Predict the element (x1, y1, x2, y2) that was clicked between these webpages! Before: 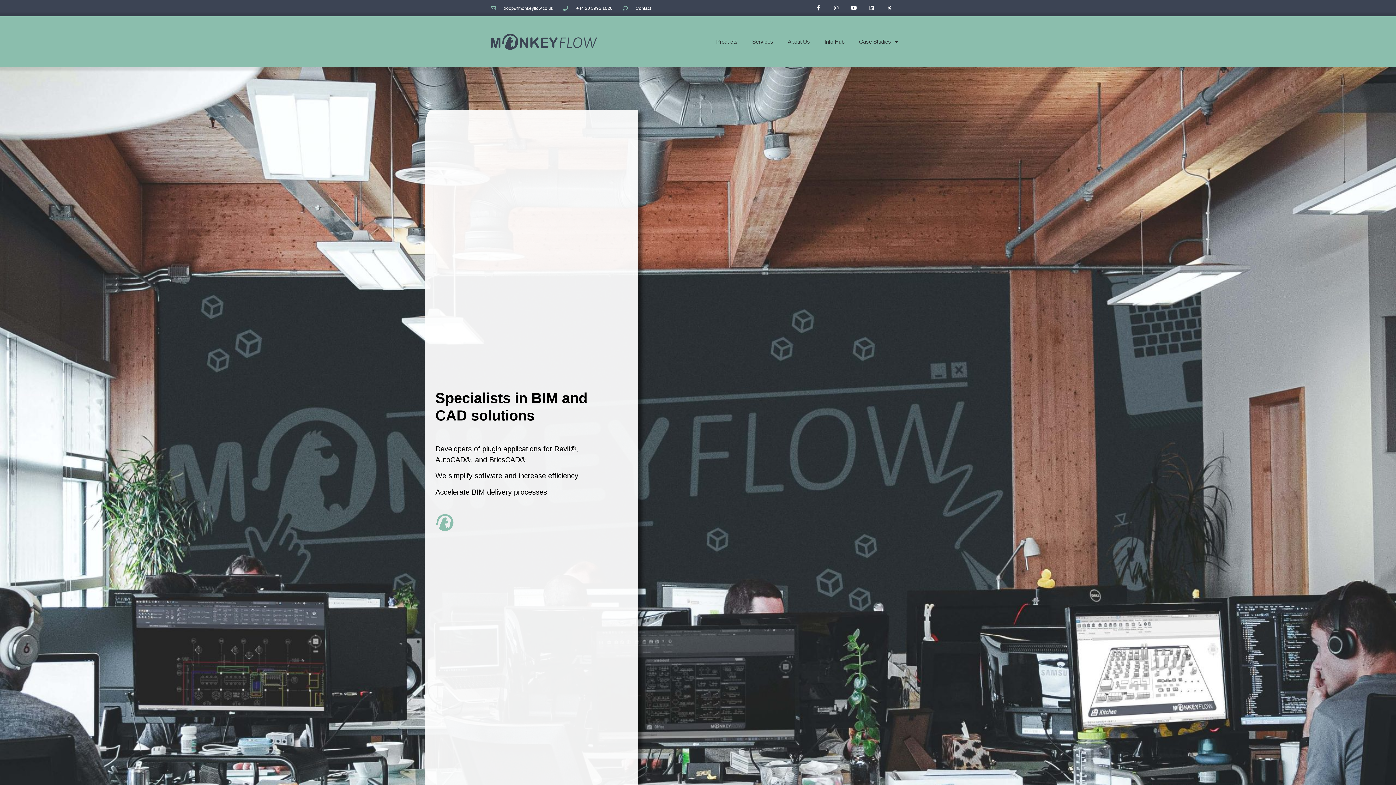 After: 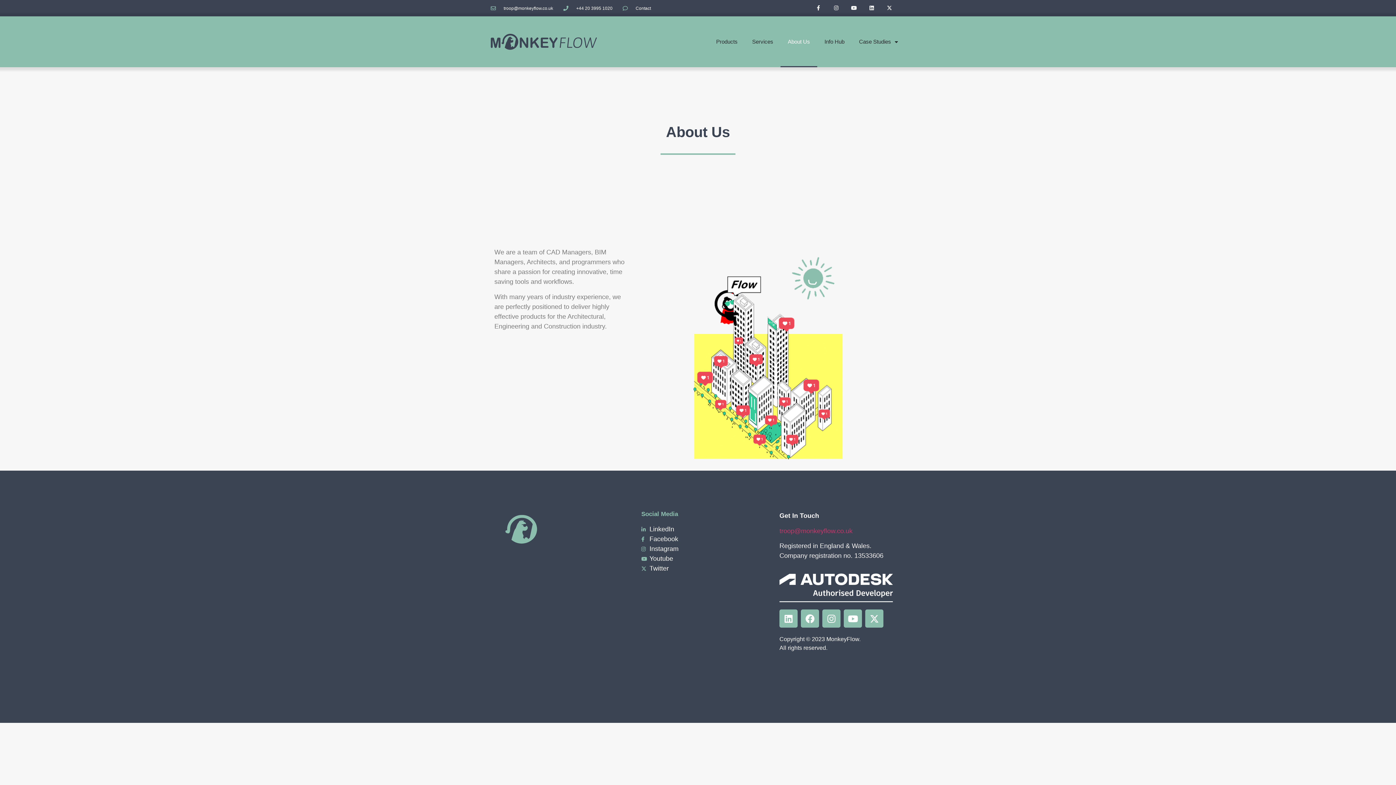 Action: label: About Us bbox: (780, 16, 817, 67)